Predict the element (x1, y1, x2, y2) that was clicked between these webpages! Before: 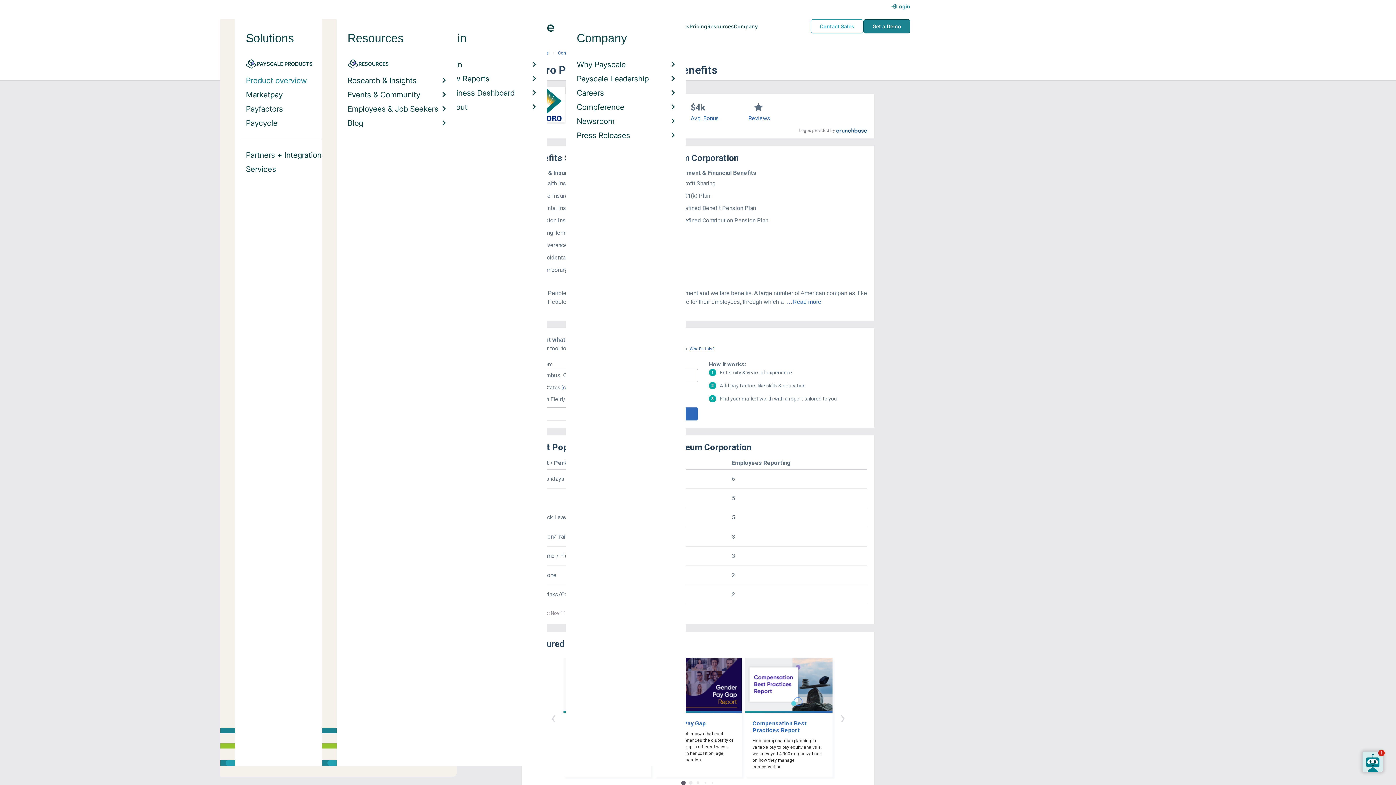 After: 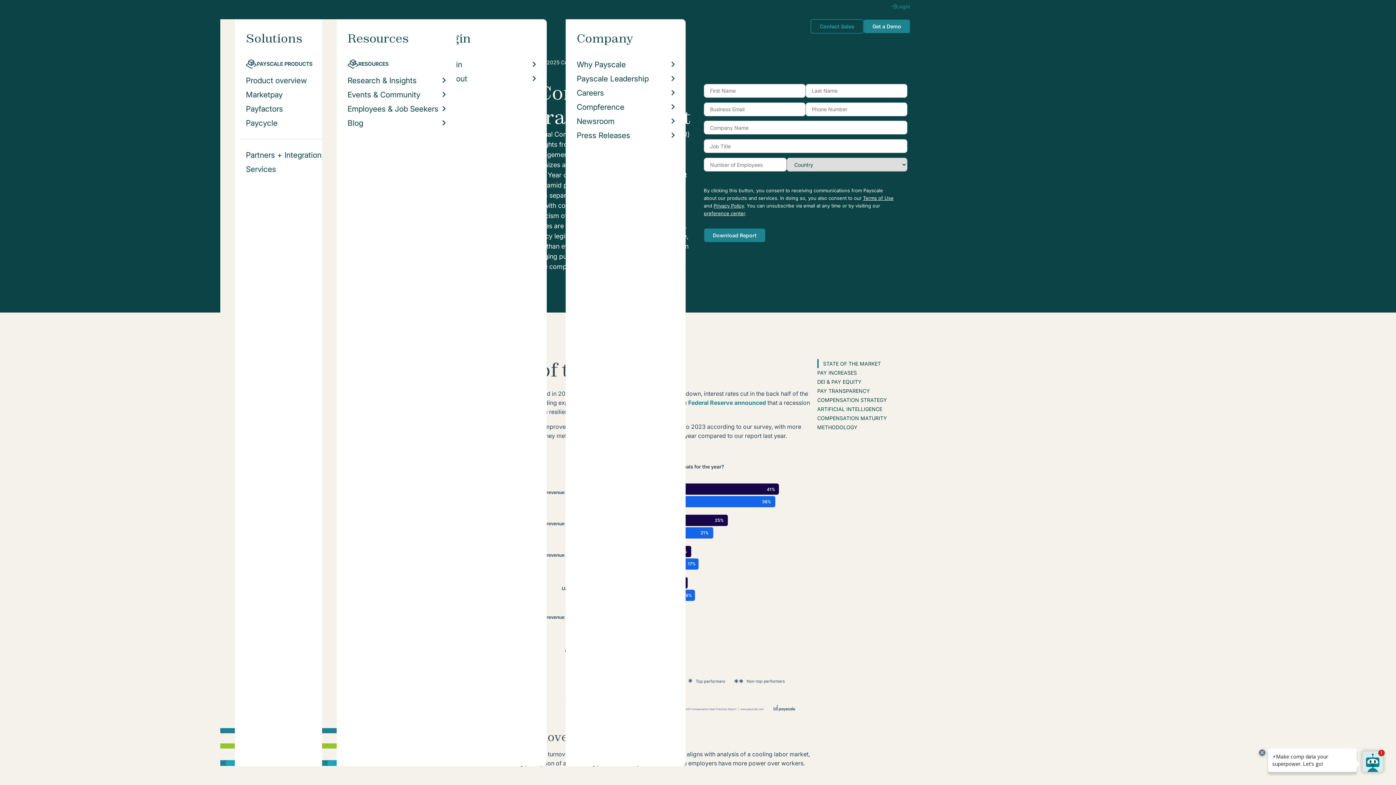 Action: label: Compensation Best Practices Report
From compensation planning to variable pay to pay equity analysis, we surveyed 4,900+ organizations on how they manage compensation. bbox: (745, 658, 832, 777)